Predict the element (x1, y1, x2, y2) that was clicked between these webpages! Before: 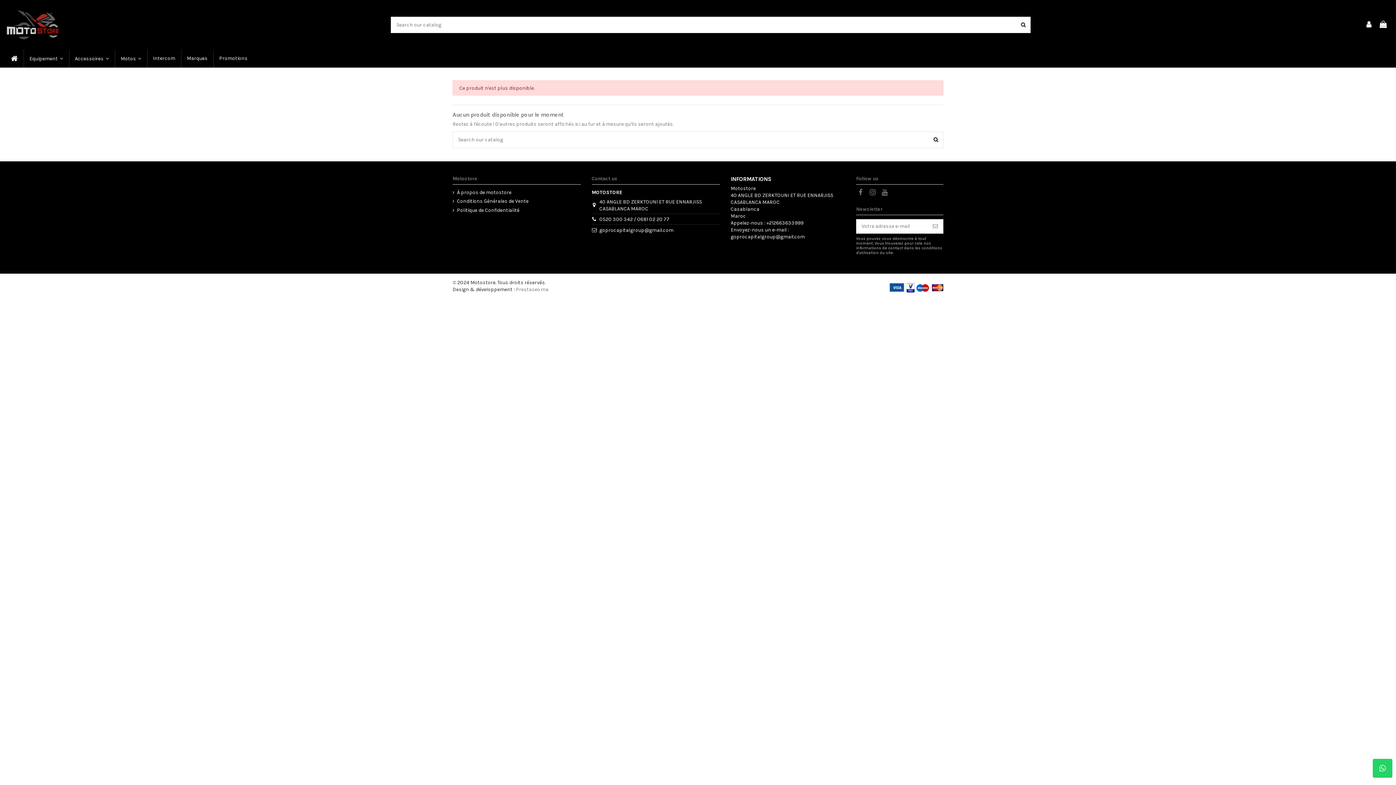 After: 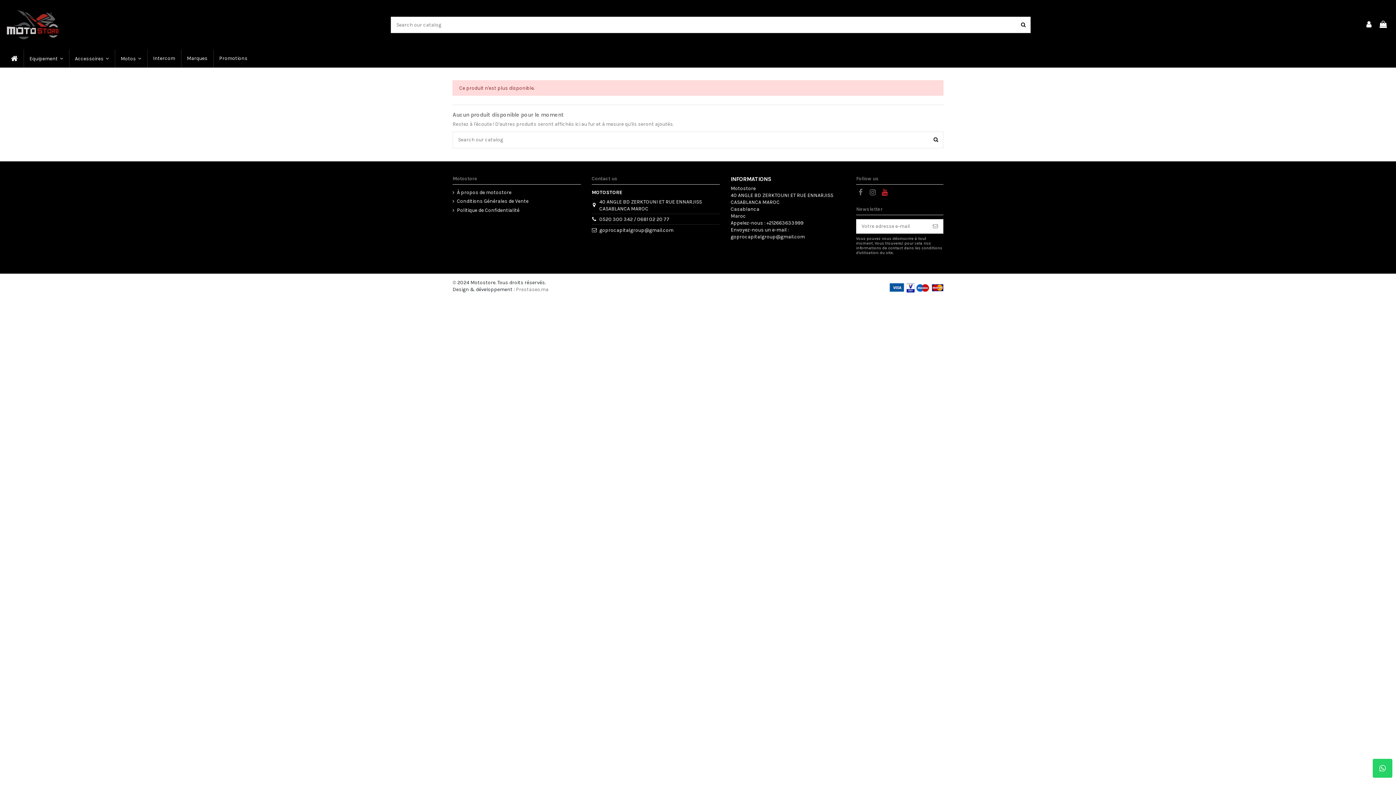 Action: bbox: (880, 188, 889, 196)